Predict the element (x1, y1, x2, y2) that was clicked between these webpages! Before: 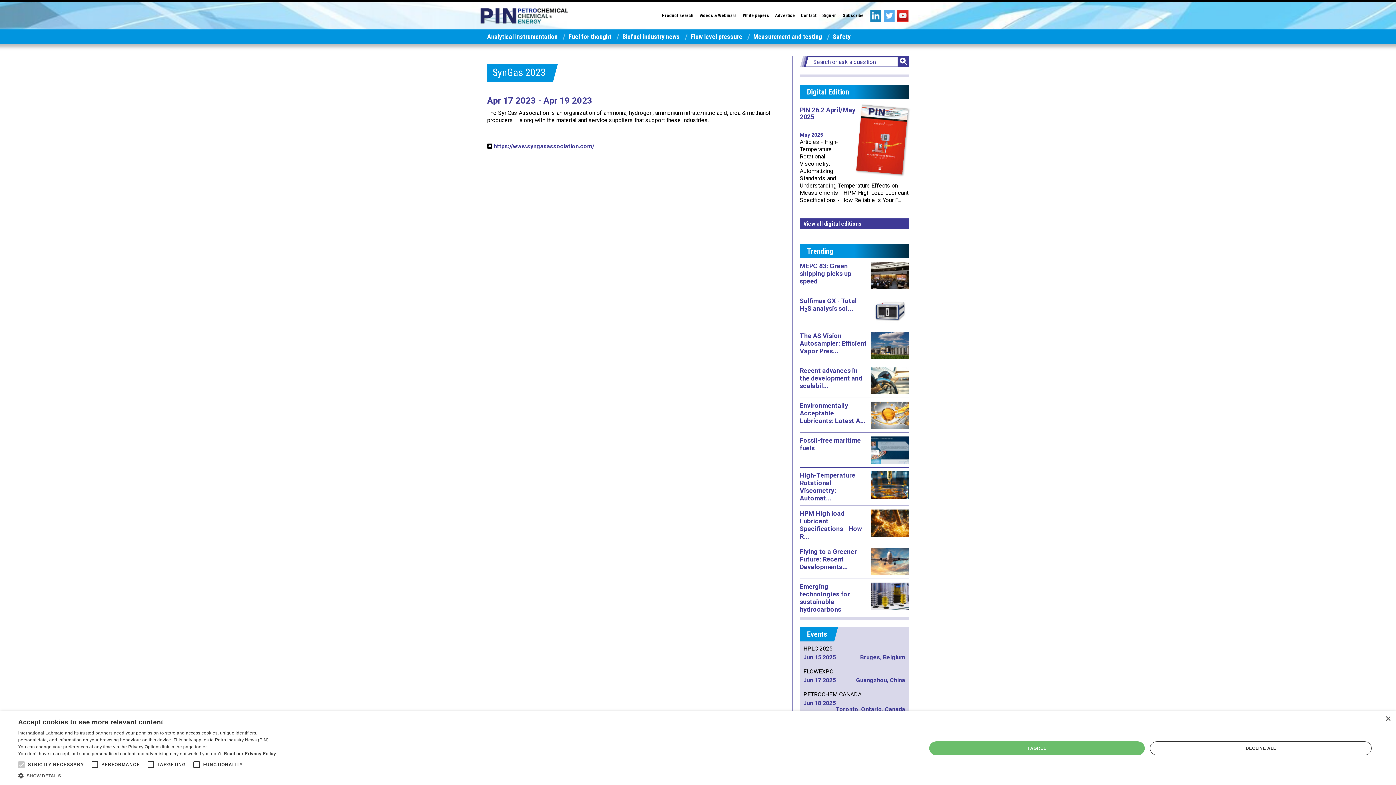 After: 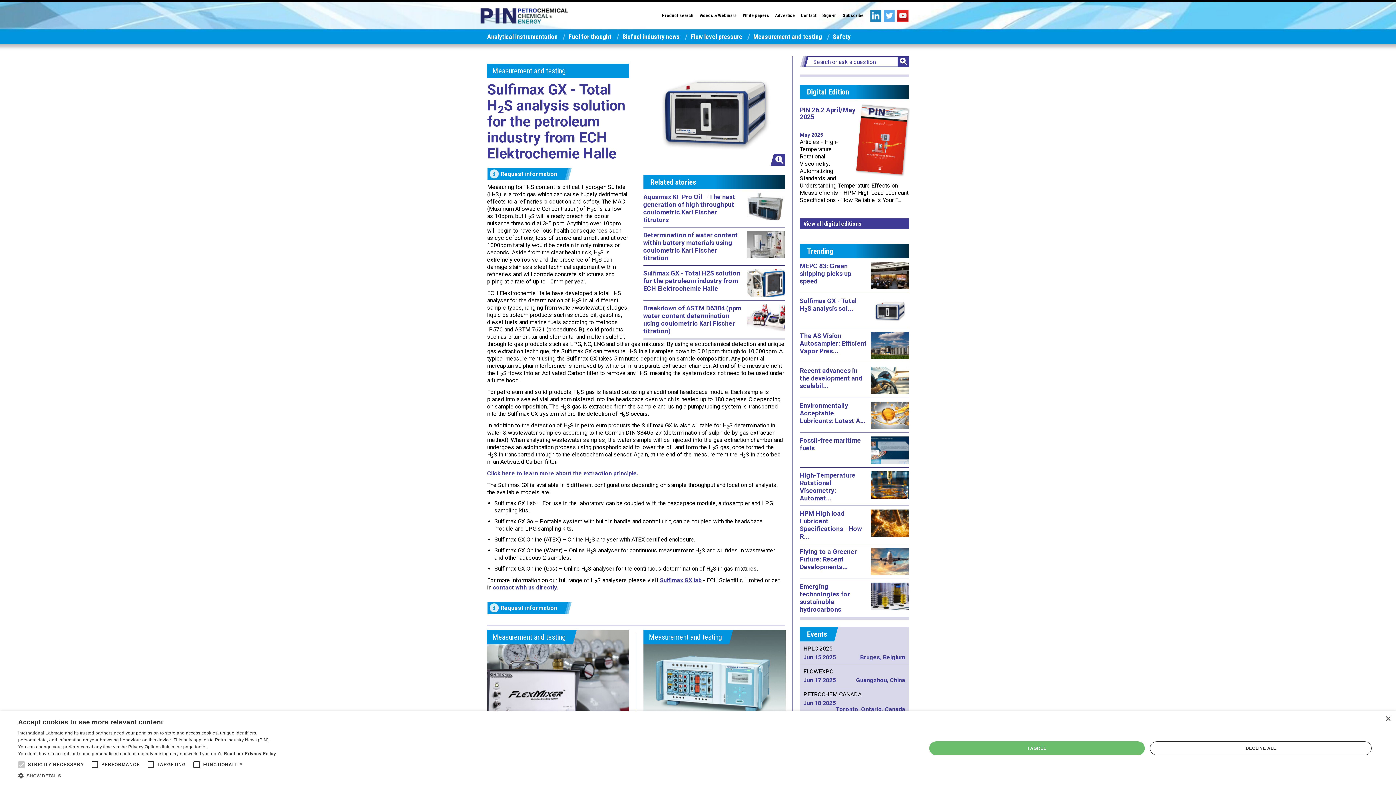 Action: bbox: (870, 297, 909, 324)